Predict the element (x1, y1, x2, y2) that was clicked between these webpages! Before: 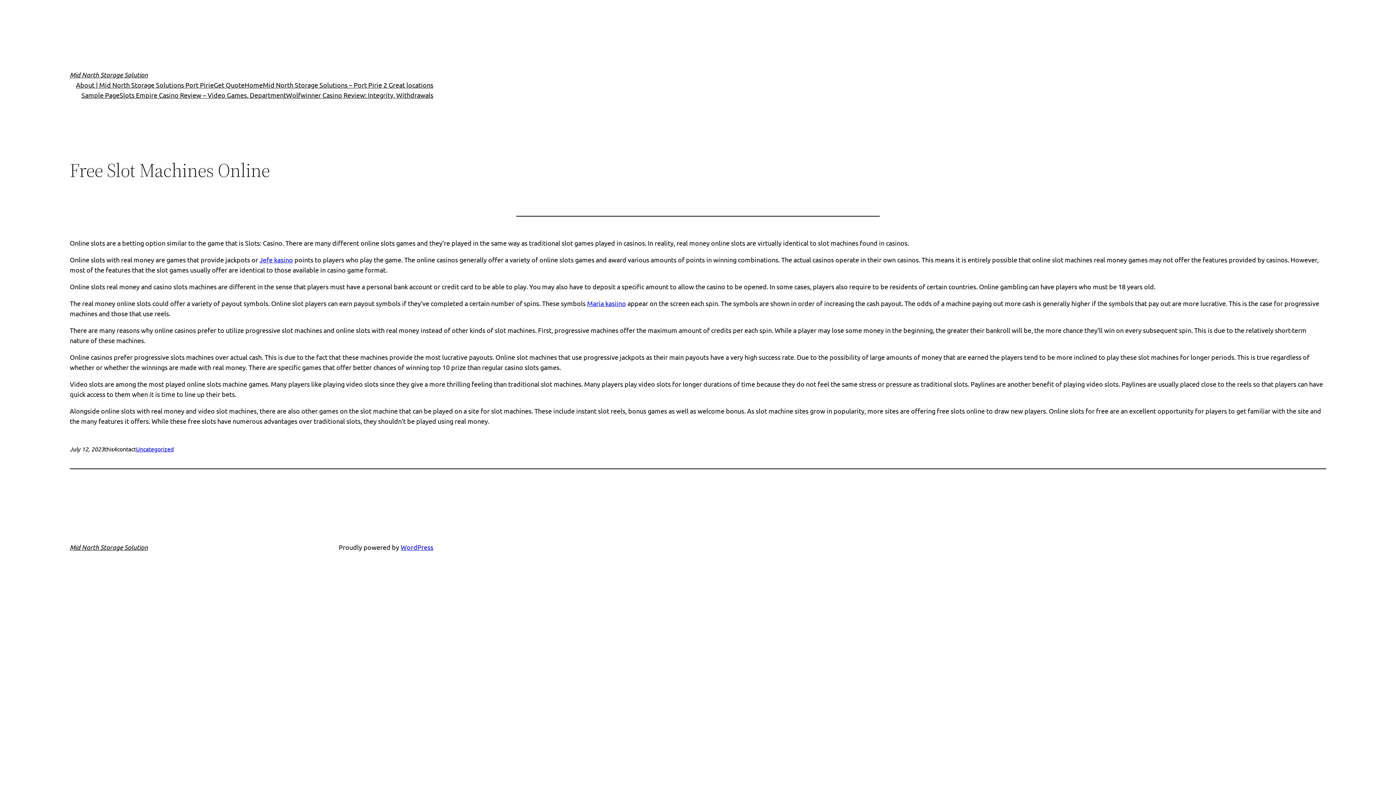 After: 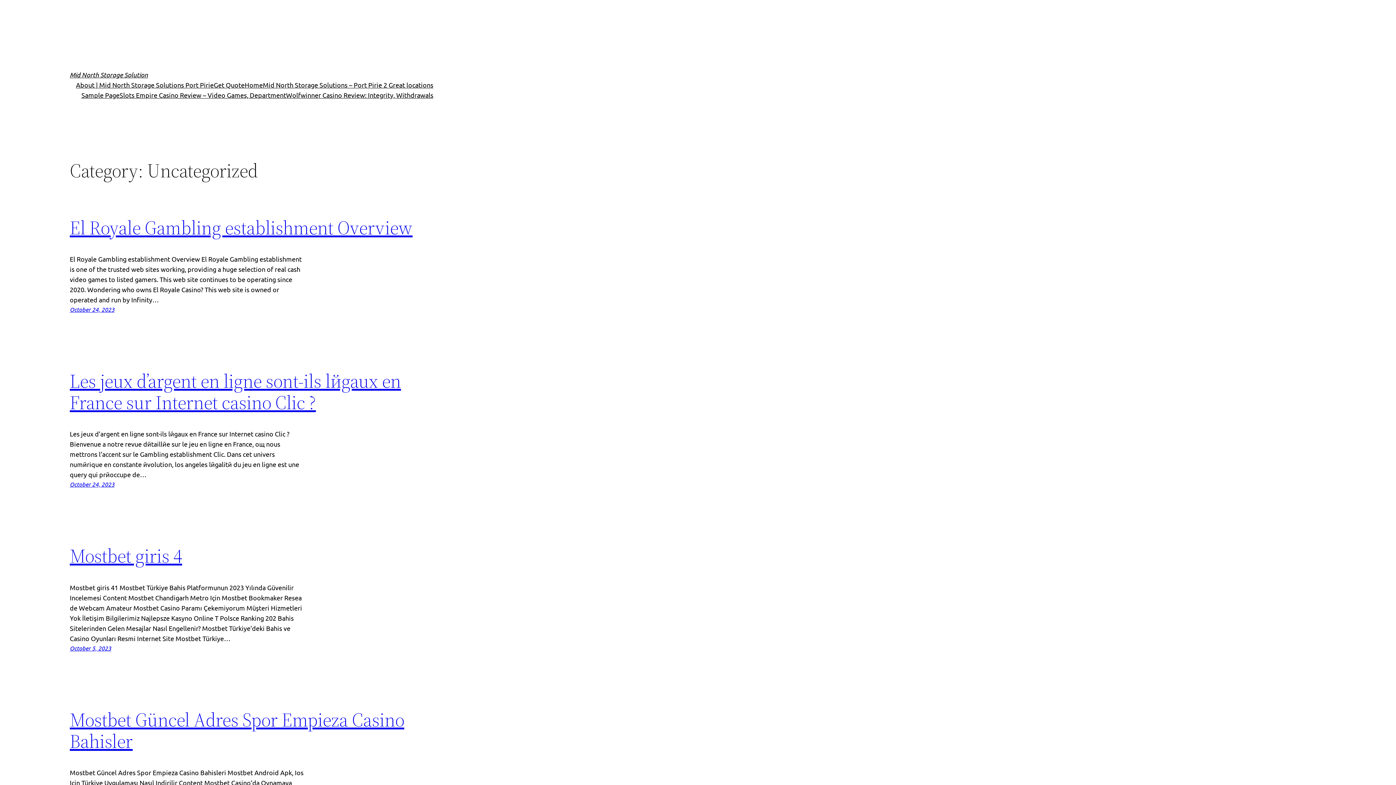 Action: bbox: (136, 445, 173, 452) label: Uncategorized